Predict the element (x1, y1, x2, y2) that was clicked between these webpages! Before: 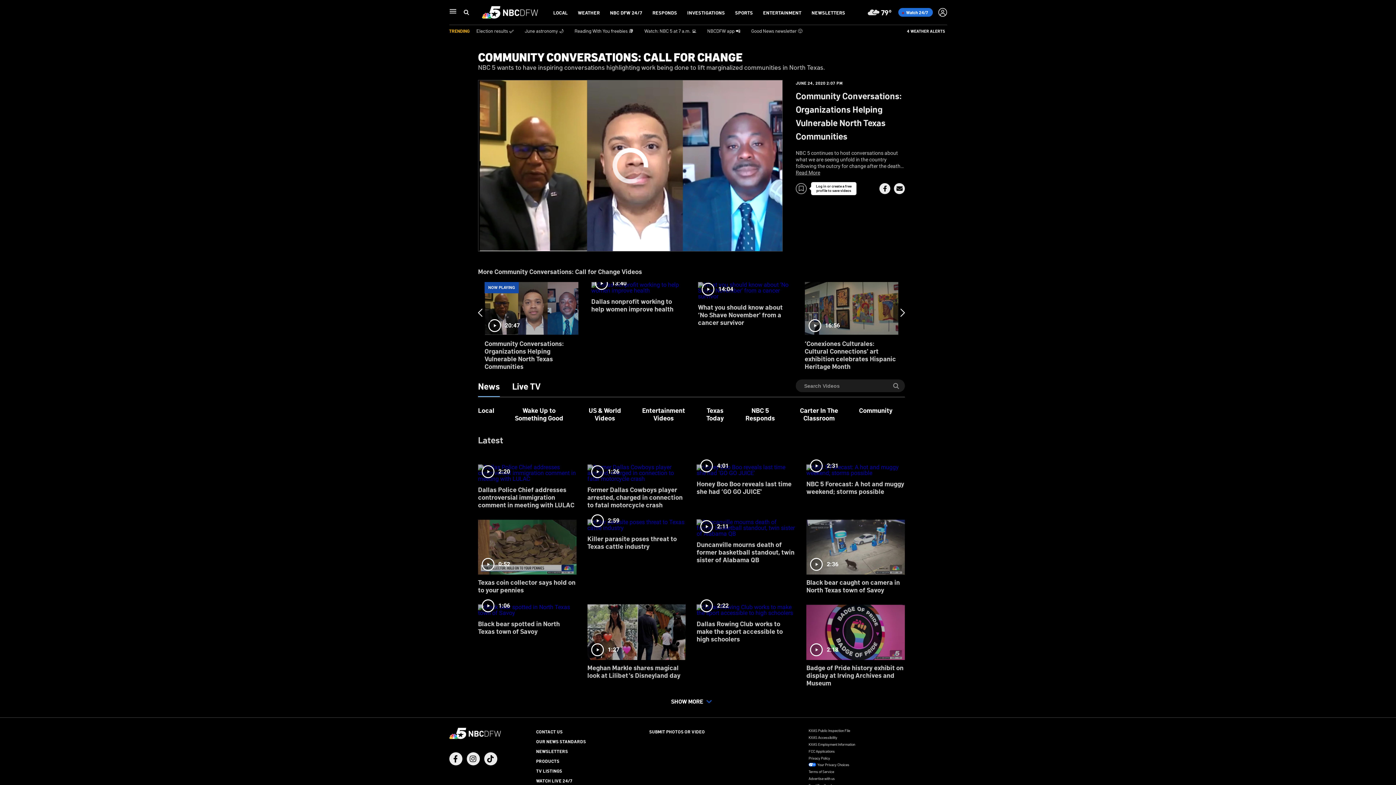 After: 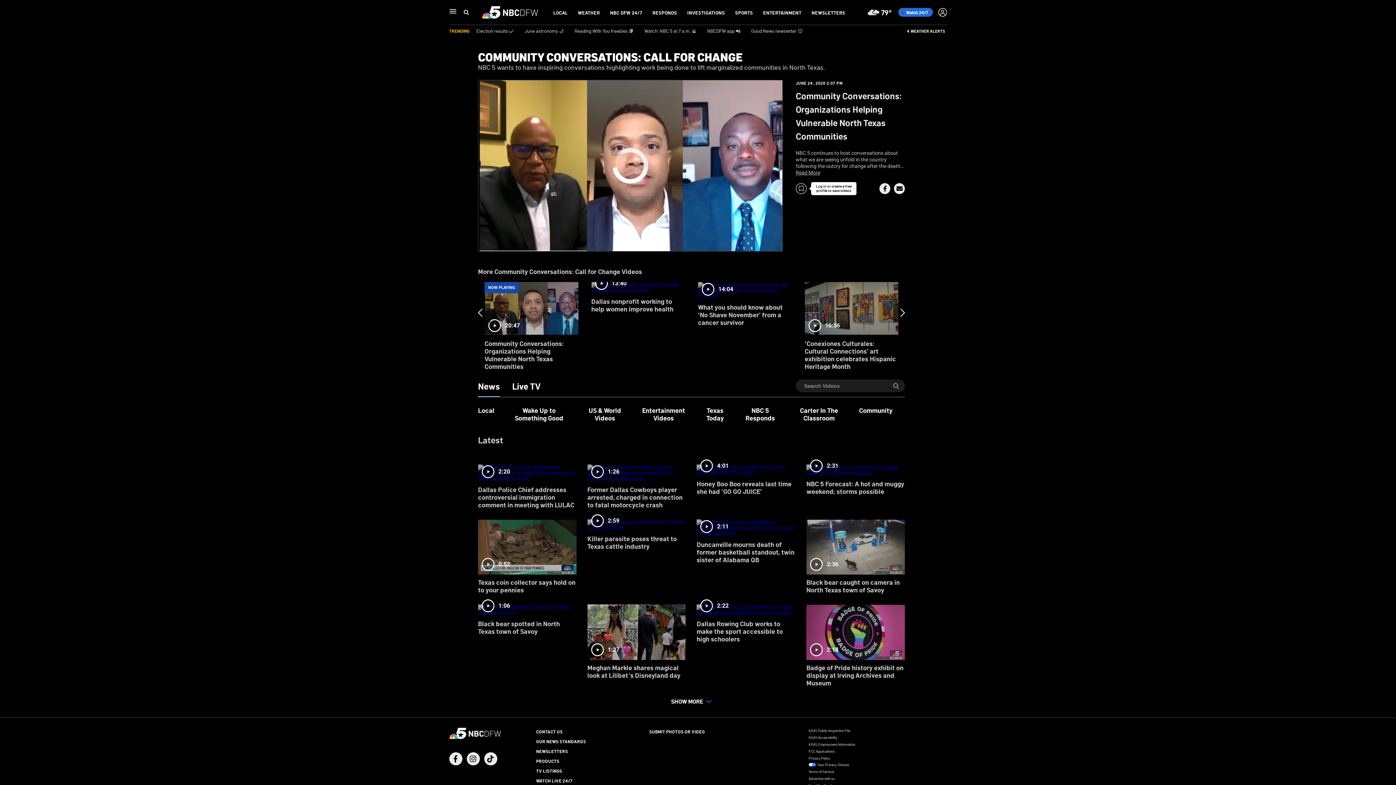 Action: bbox: (449, 752, 462, 765) label: Facebook